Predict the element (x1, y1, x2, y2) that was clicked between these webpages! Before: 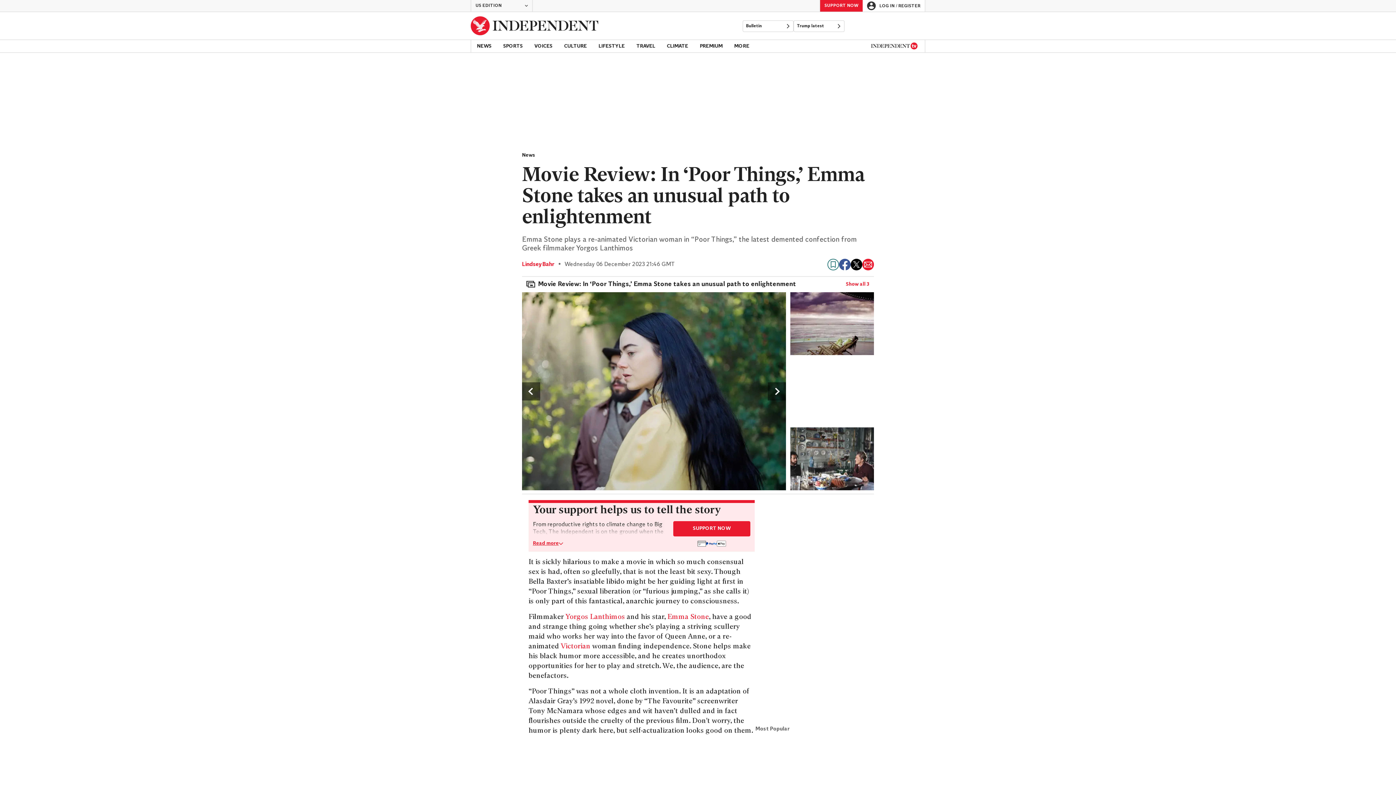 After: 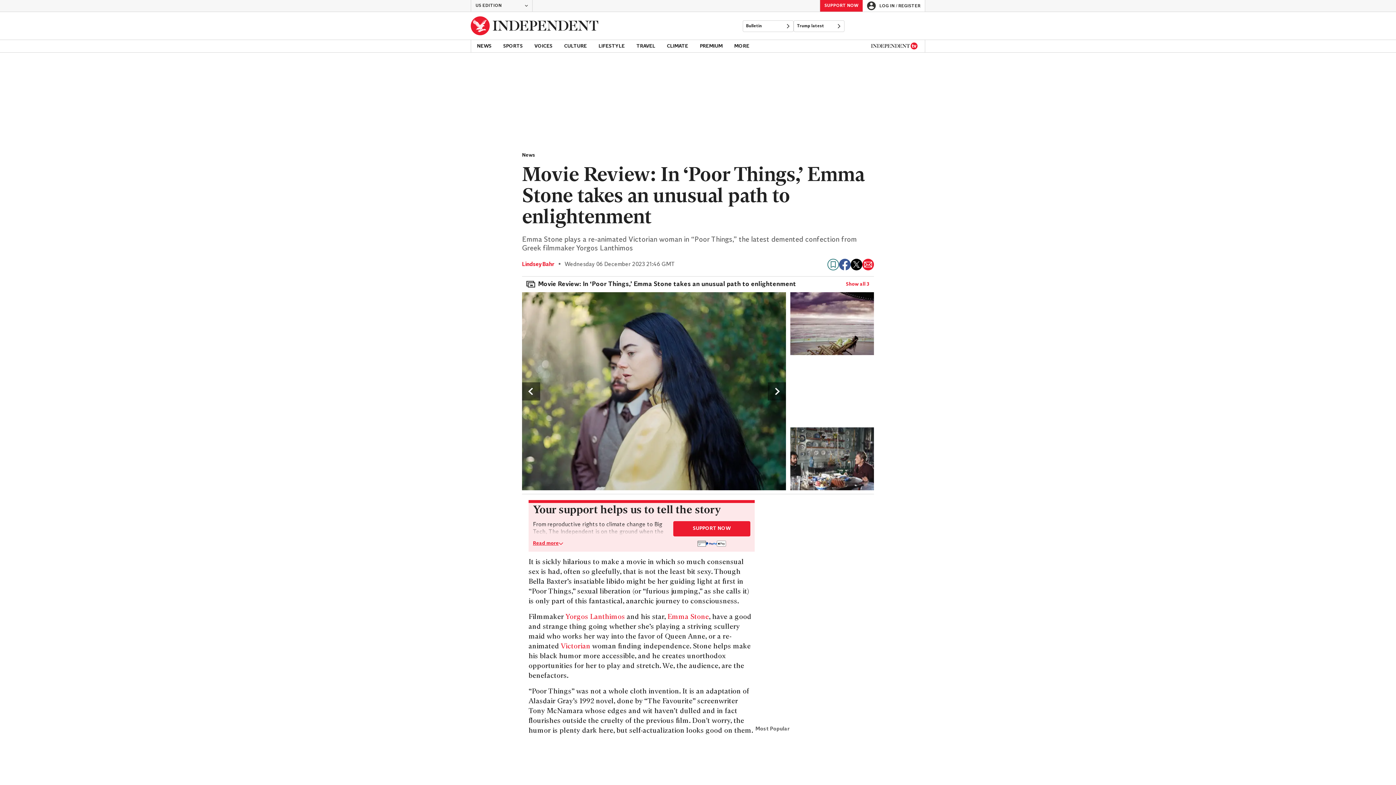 Action: bbox: (862, 258, 874, 270) label: Share via email